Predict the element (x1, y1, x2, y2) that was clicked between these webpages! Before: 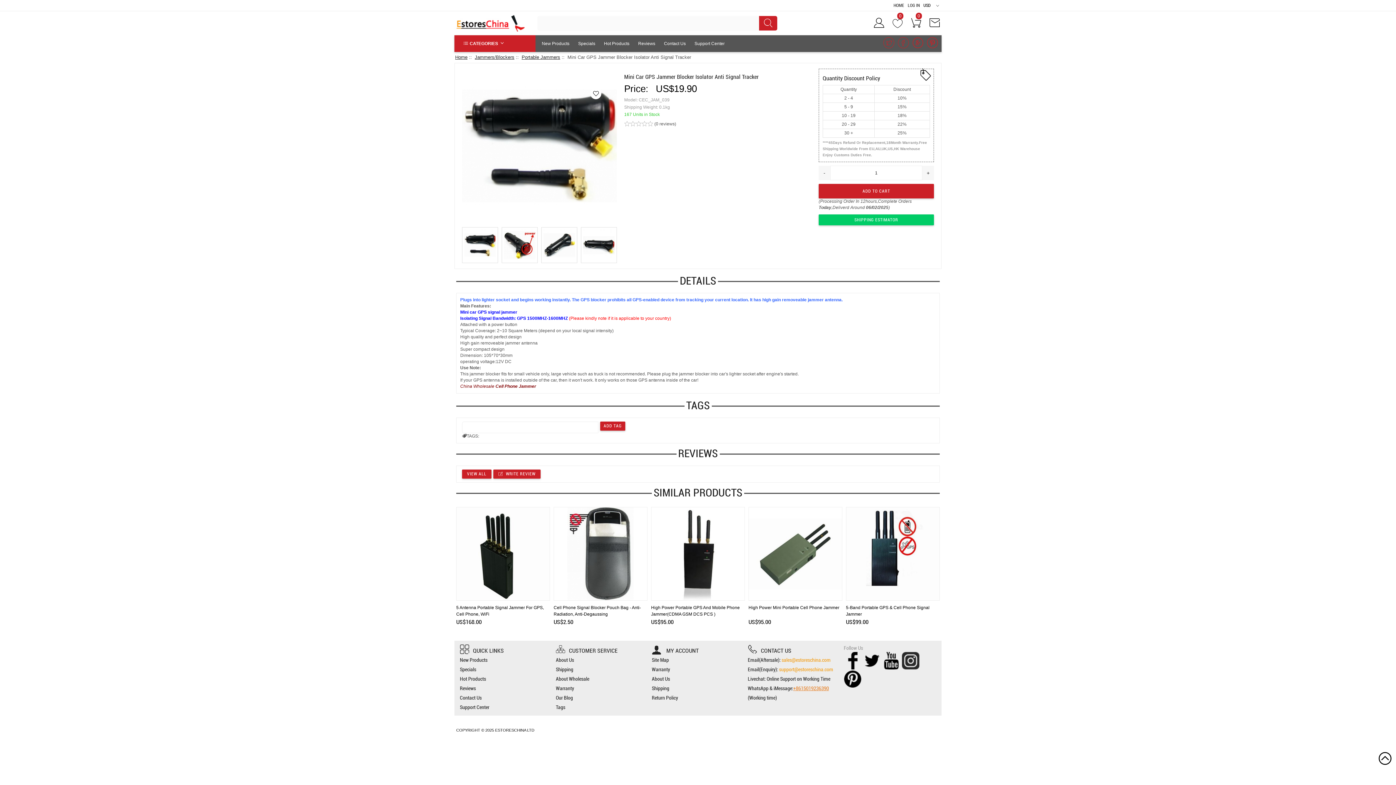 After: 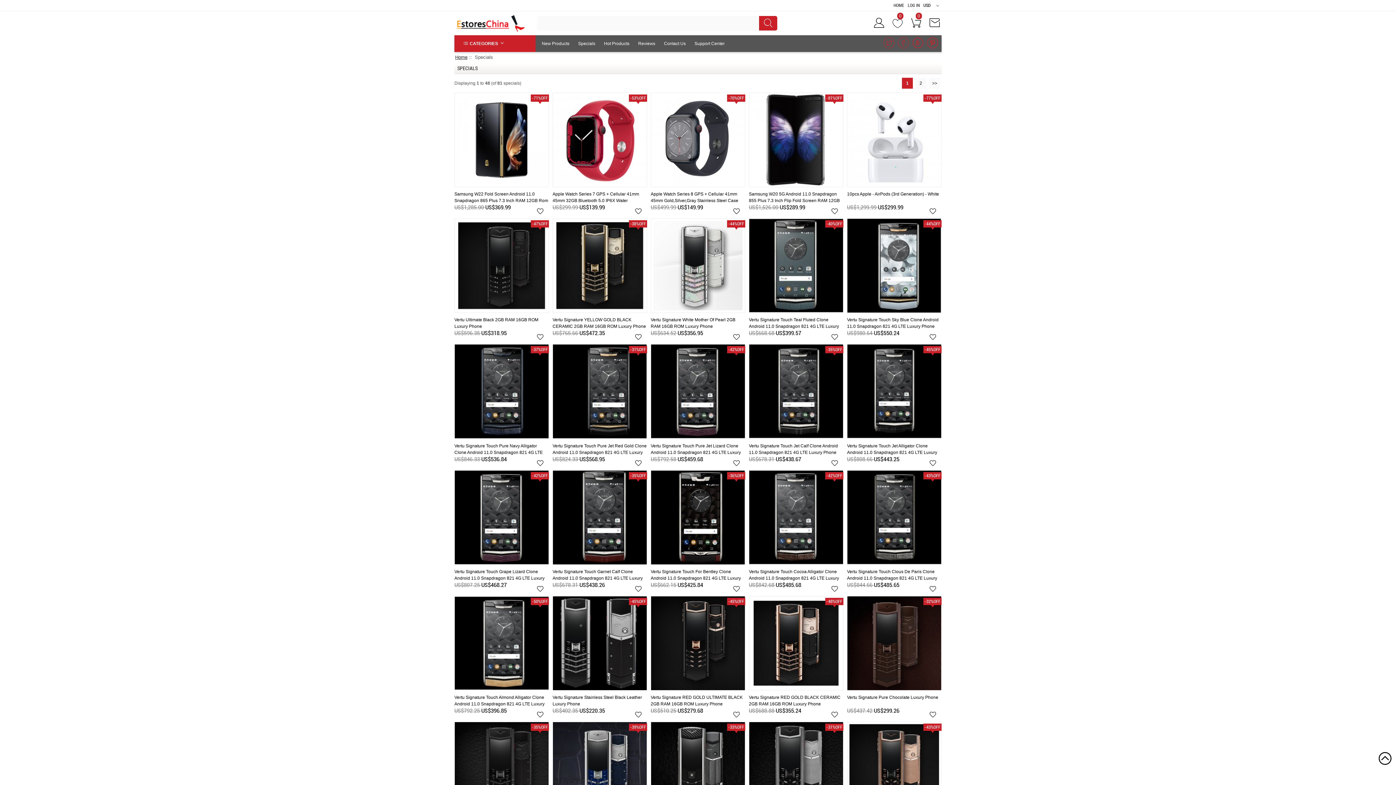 Action: bbox: (460, 666, 476, 672) label: Specials